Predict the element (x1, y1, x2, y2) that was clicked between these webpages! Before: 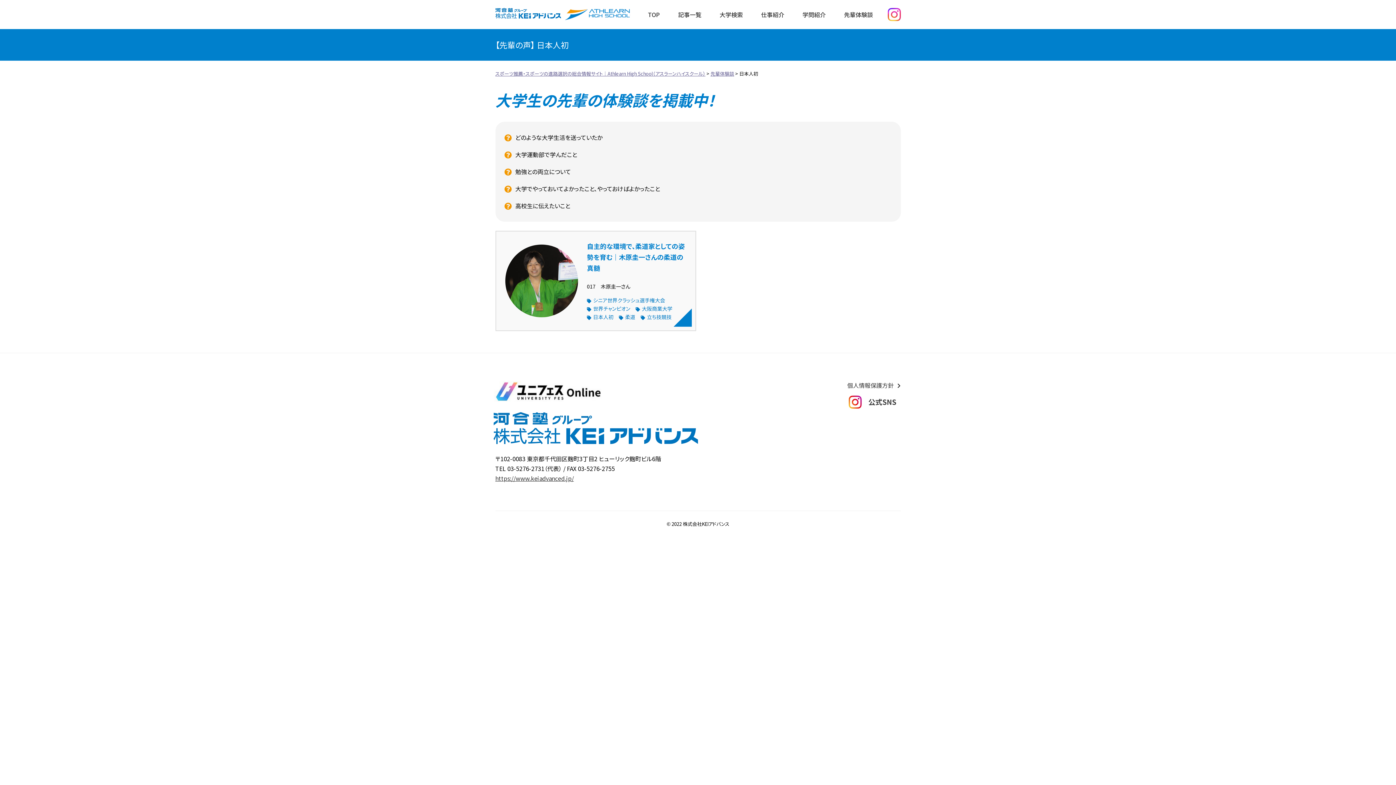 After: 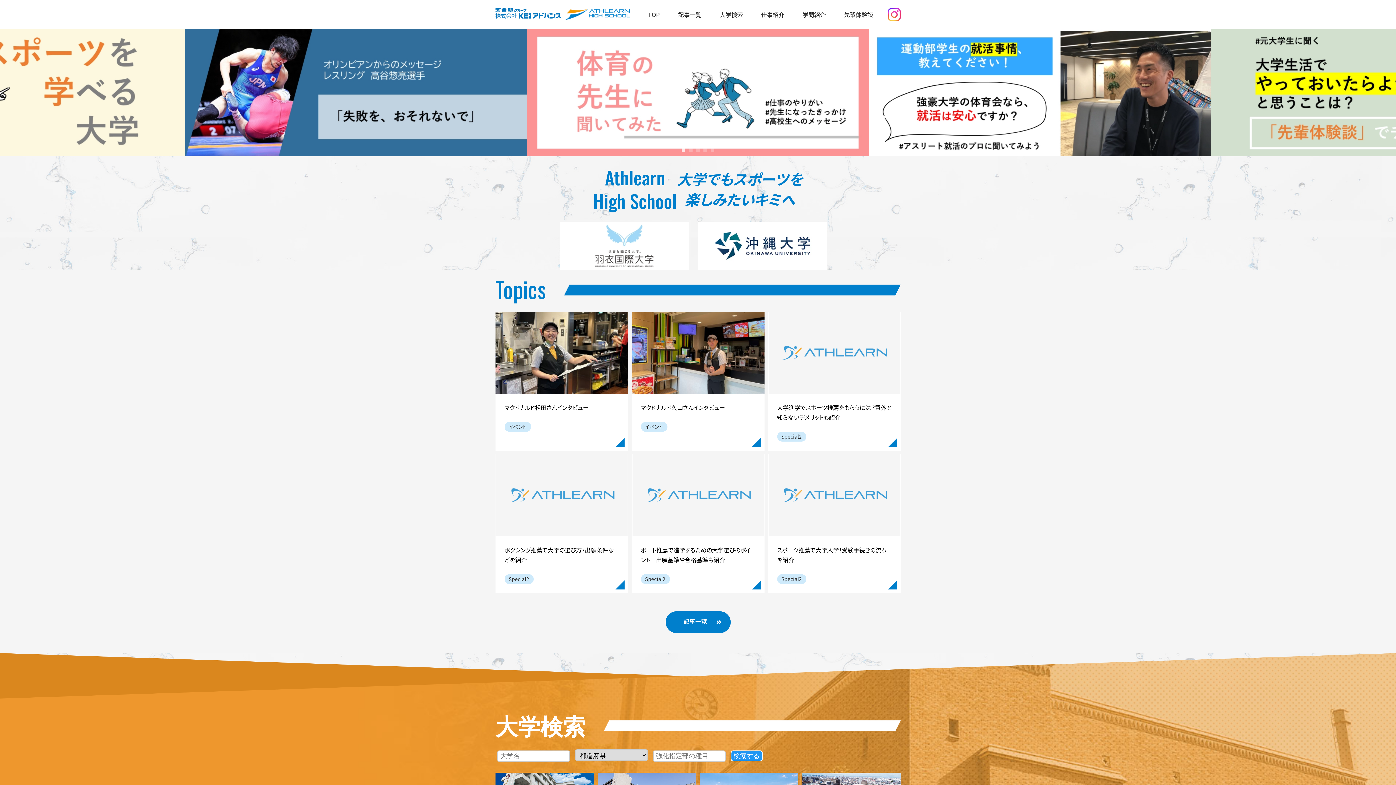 Action: label: スポーツ推薦・スポーツの進路選択の総合情報サイト｜Athlearn High School（アスラーンハイスクール） bbox: (495, 70, 705, 77)